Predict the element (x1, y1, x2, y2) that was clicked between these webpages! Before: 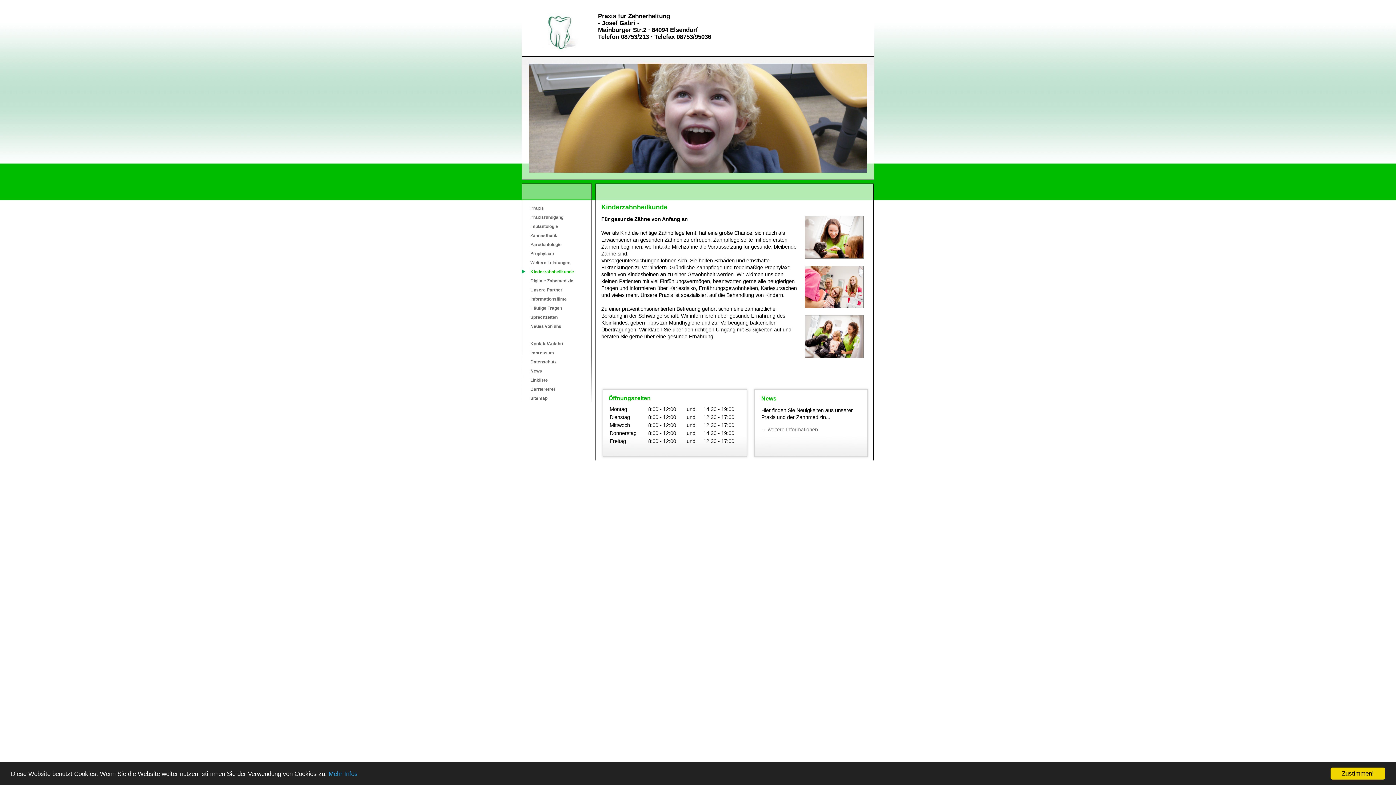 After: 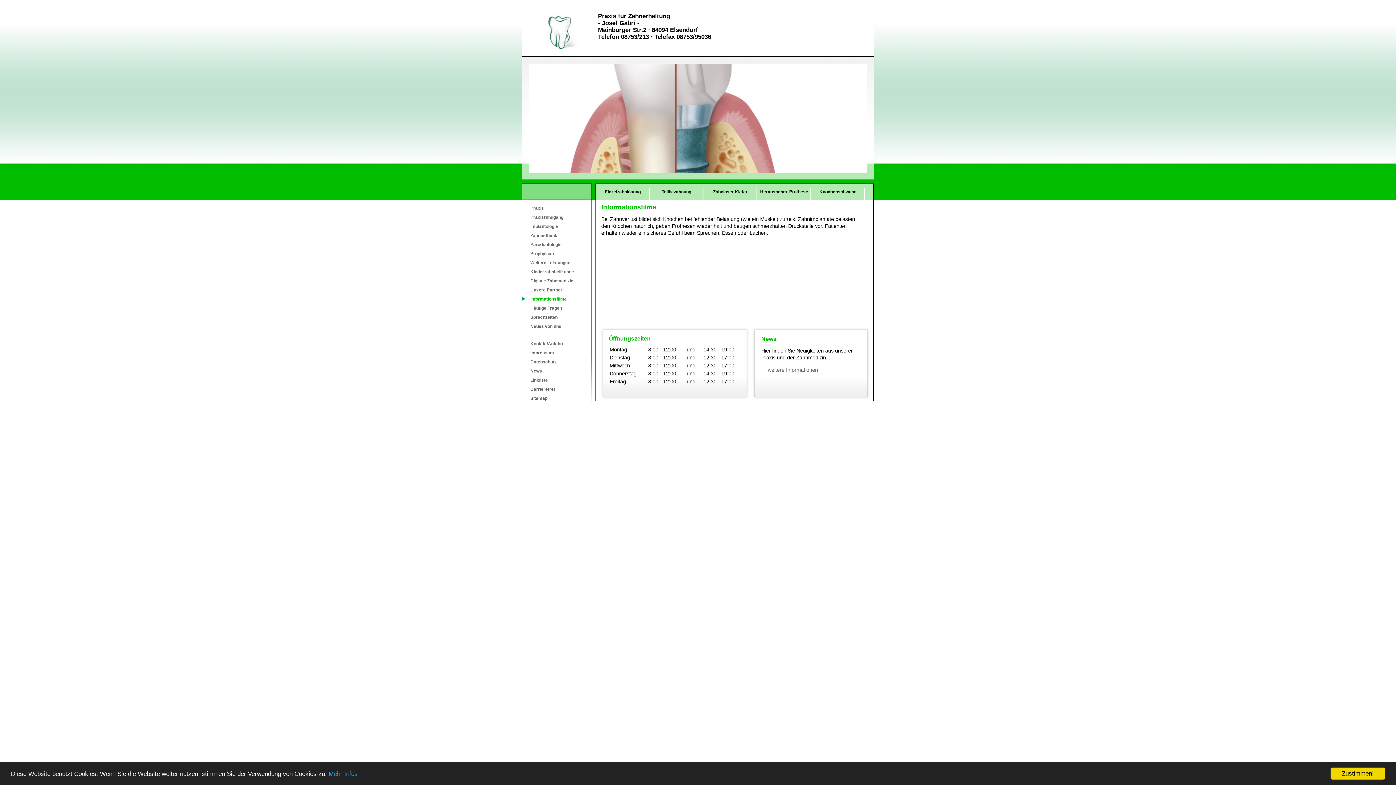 Action: bbox: (521, 294, 592, 302) label: Informationsfilme